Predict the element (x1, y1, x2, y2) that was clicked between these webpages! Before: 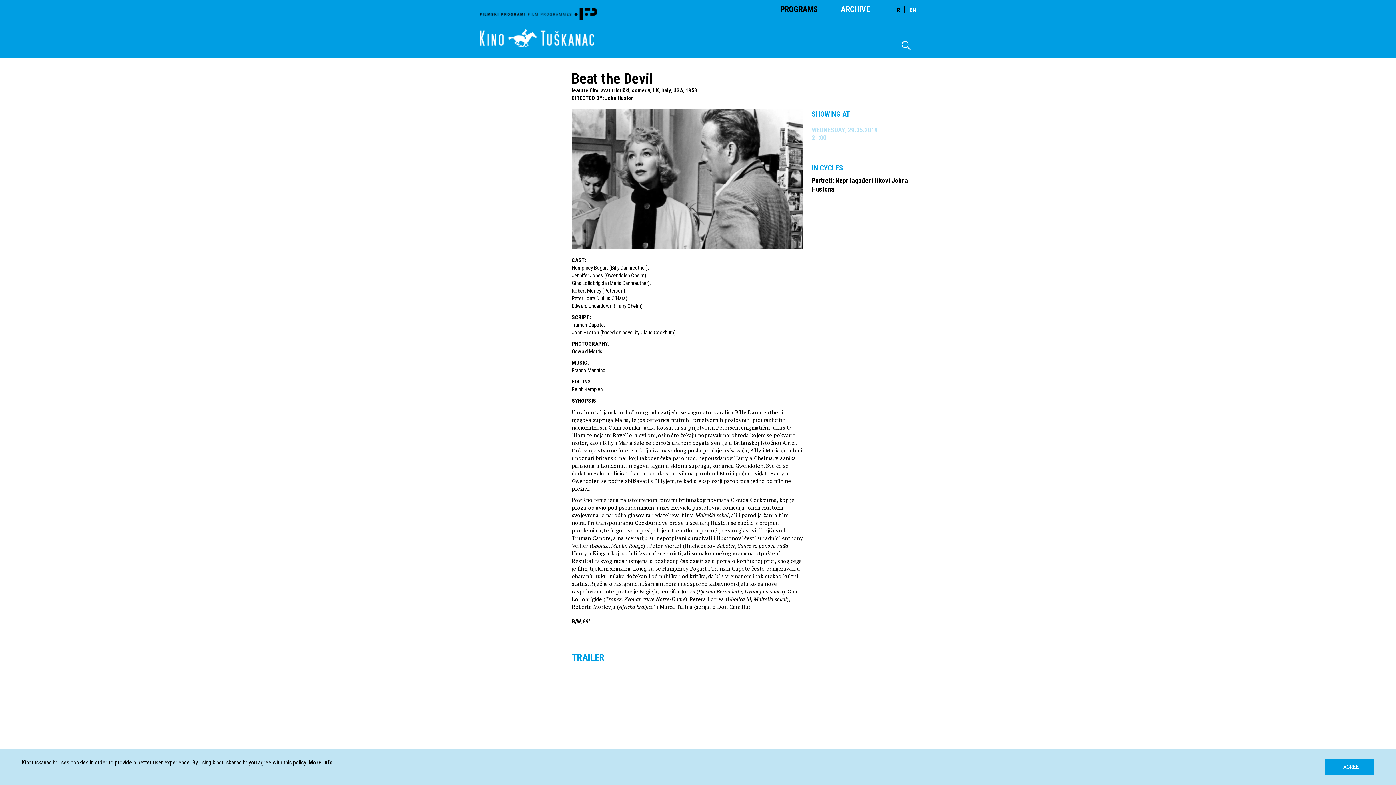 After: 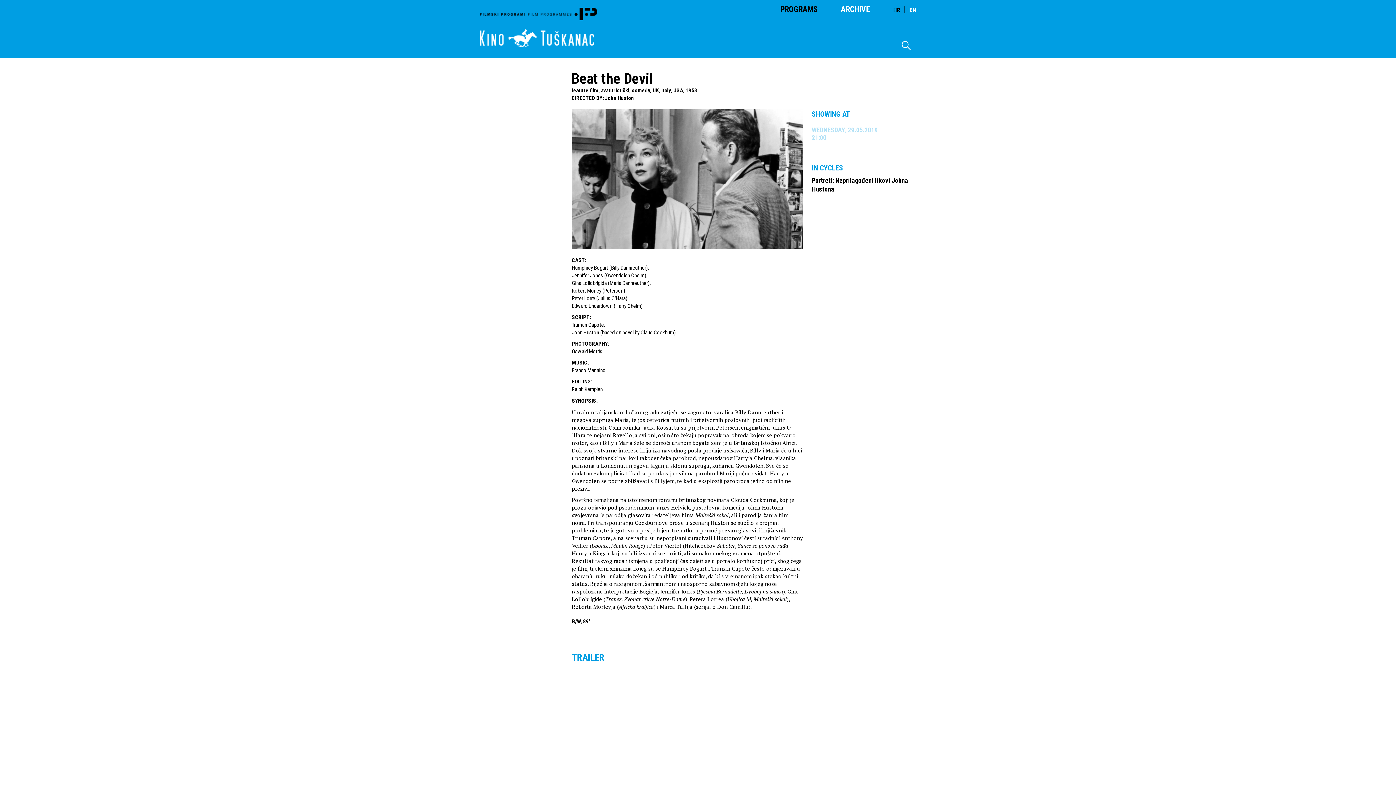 Action: label: I AGREE bbox: (1325, 759, 1374, 775)